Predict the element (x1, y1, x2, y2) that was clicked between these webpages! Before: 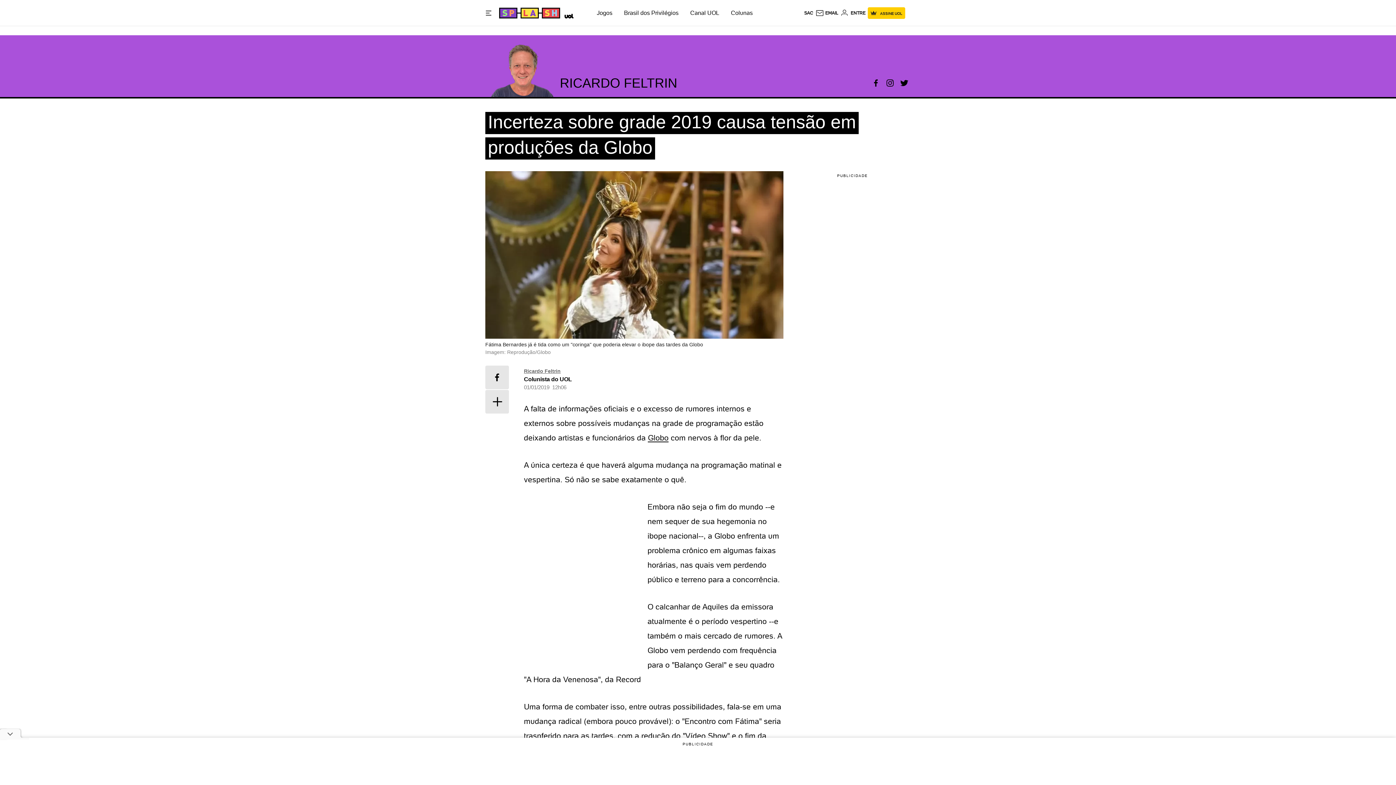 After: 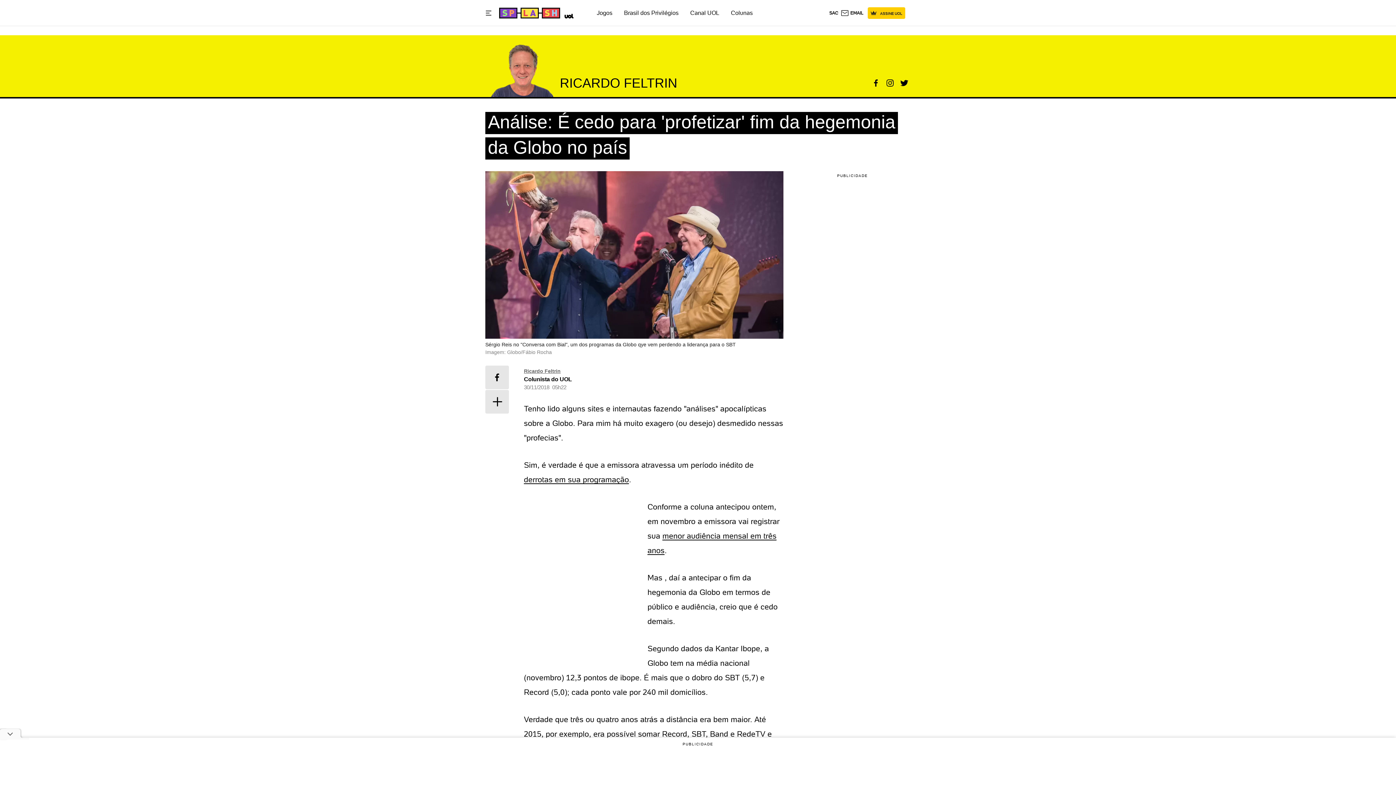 Action: label: Globo bbox: (648, 433, 668, 442)